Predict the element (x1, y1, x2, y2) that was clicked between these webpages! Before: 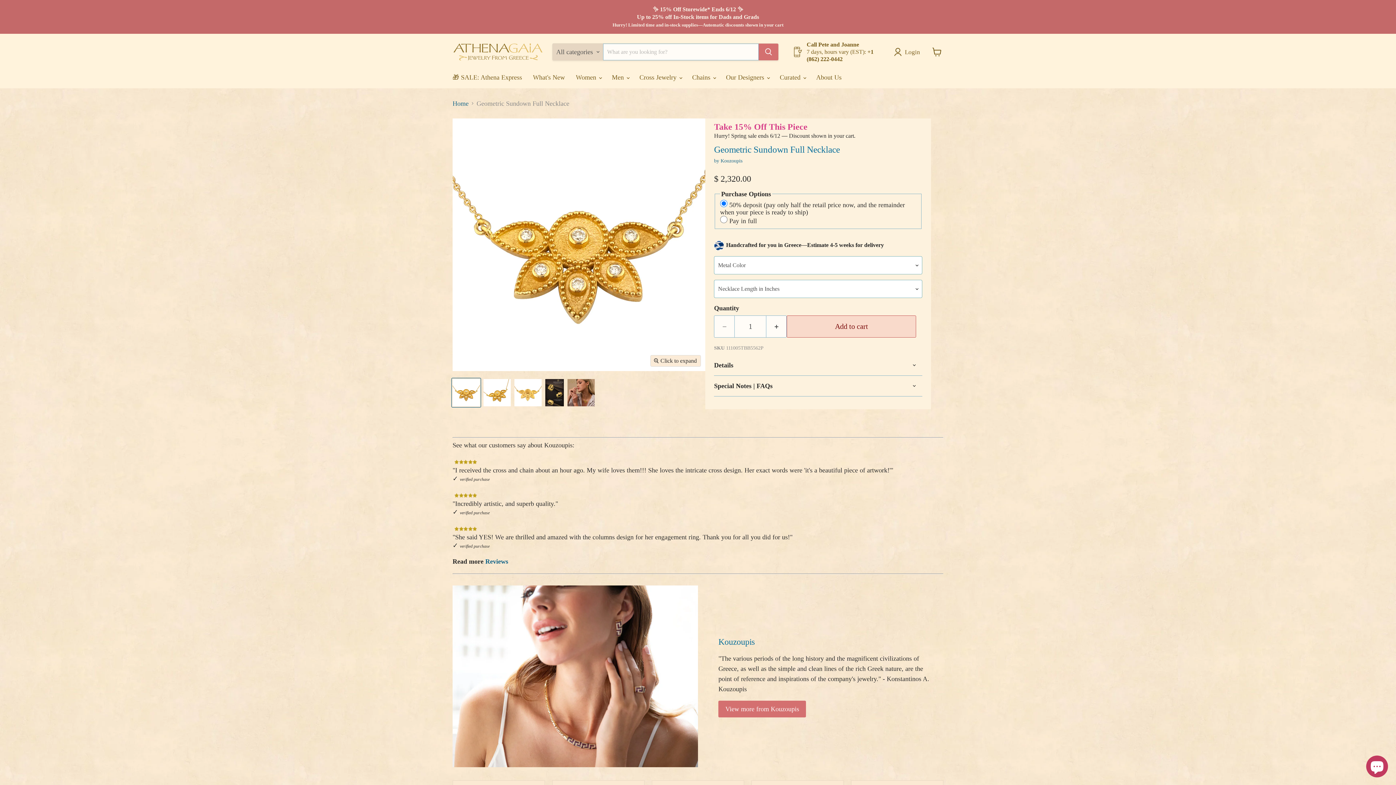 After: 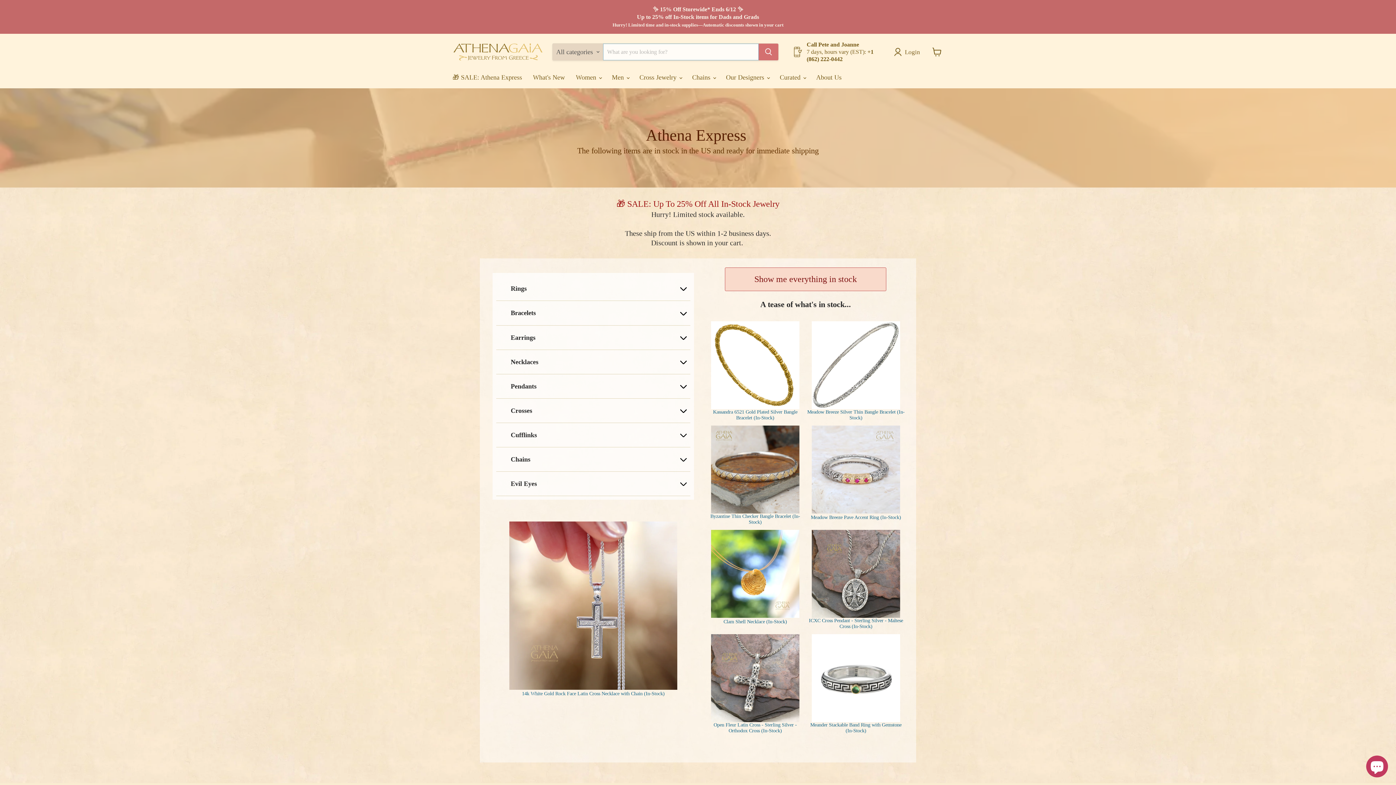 Action: label: 🎁 SALE: Athena Express bbox: (447, 69, 527, 85)